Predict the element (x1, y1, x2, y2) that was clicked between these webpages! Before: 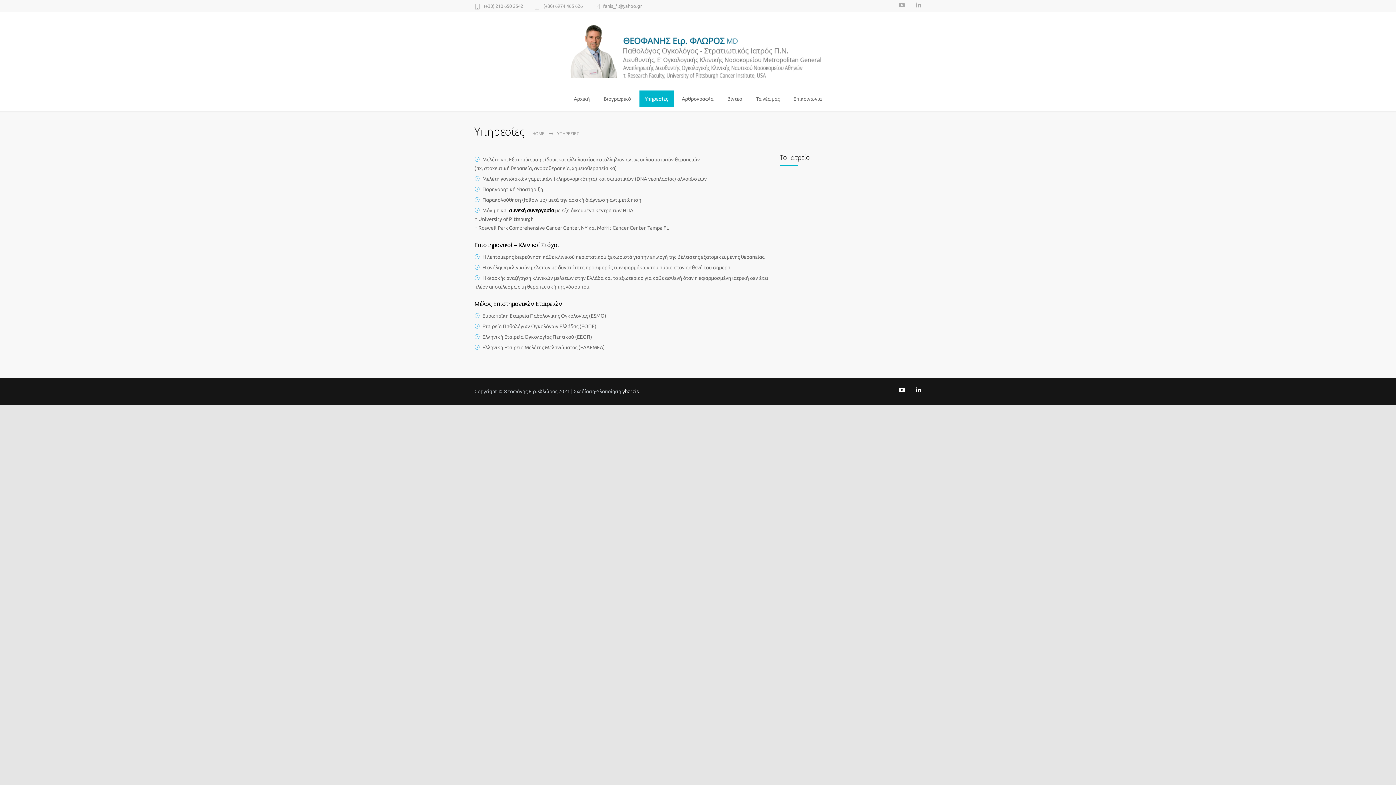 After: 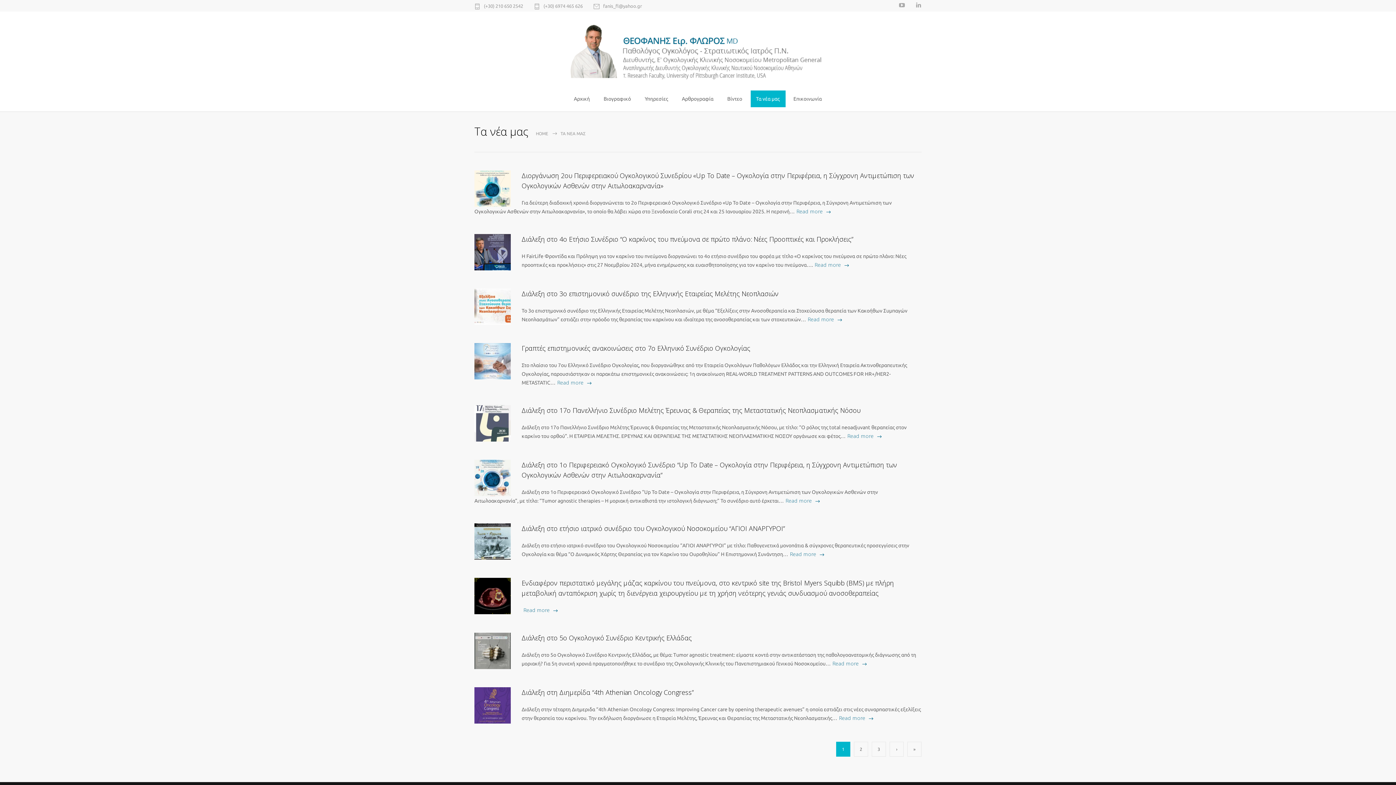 Action: bbox: (750, 90, 786, 107) label: Τα νέα μας